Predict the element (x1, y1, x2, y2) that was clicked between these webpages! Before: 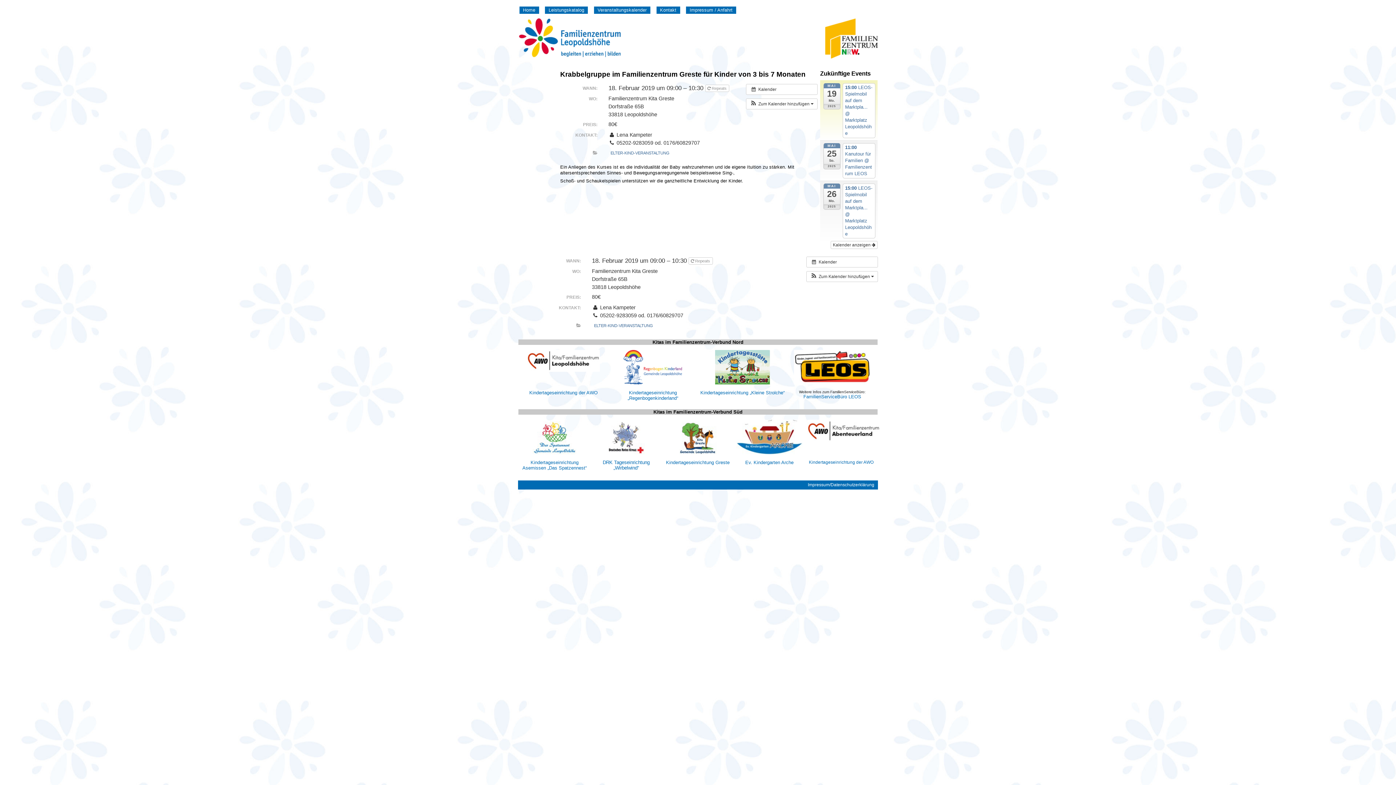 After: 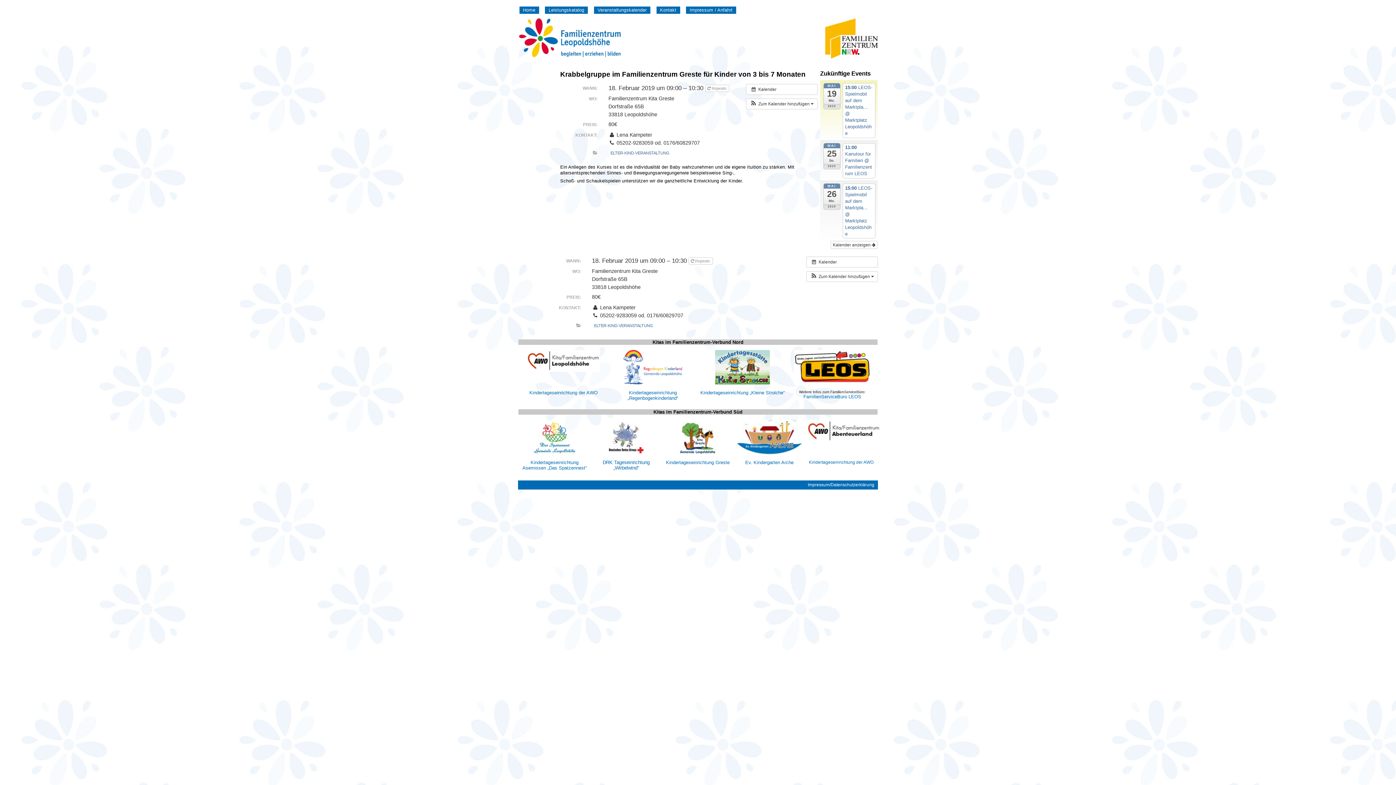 Action: bbox: (807, 437, 880, 442)